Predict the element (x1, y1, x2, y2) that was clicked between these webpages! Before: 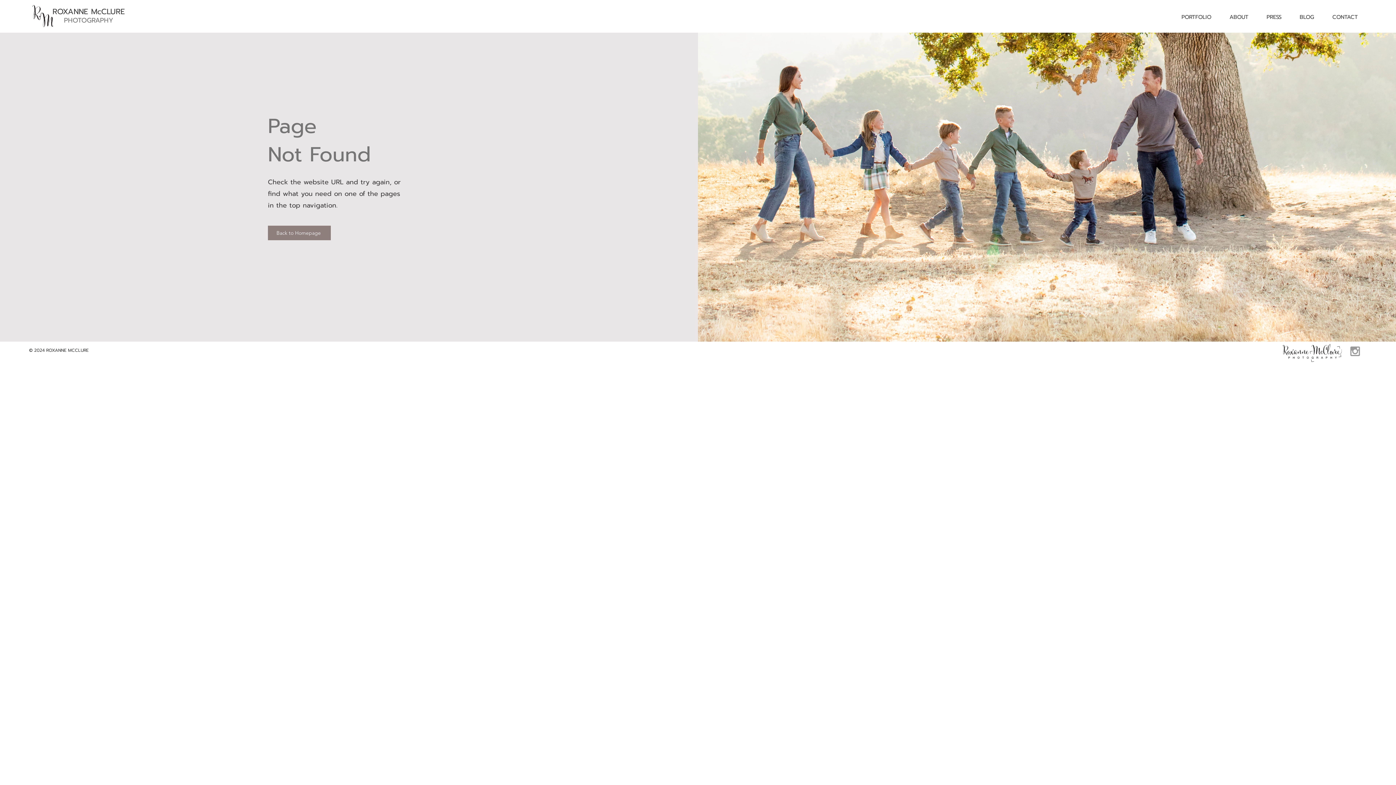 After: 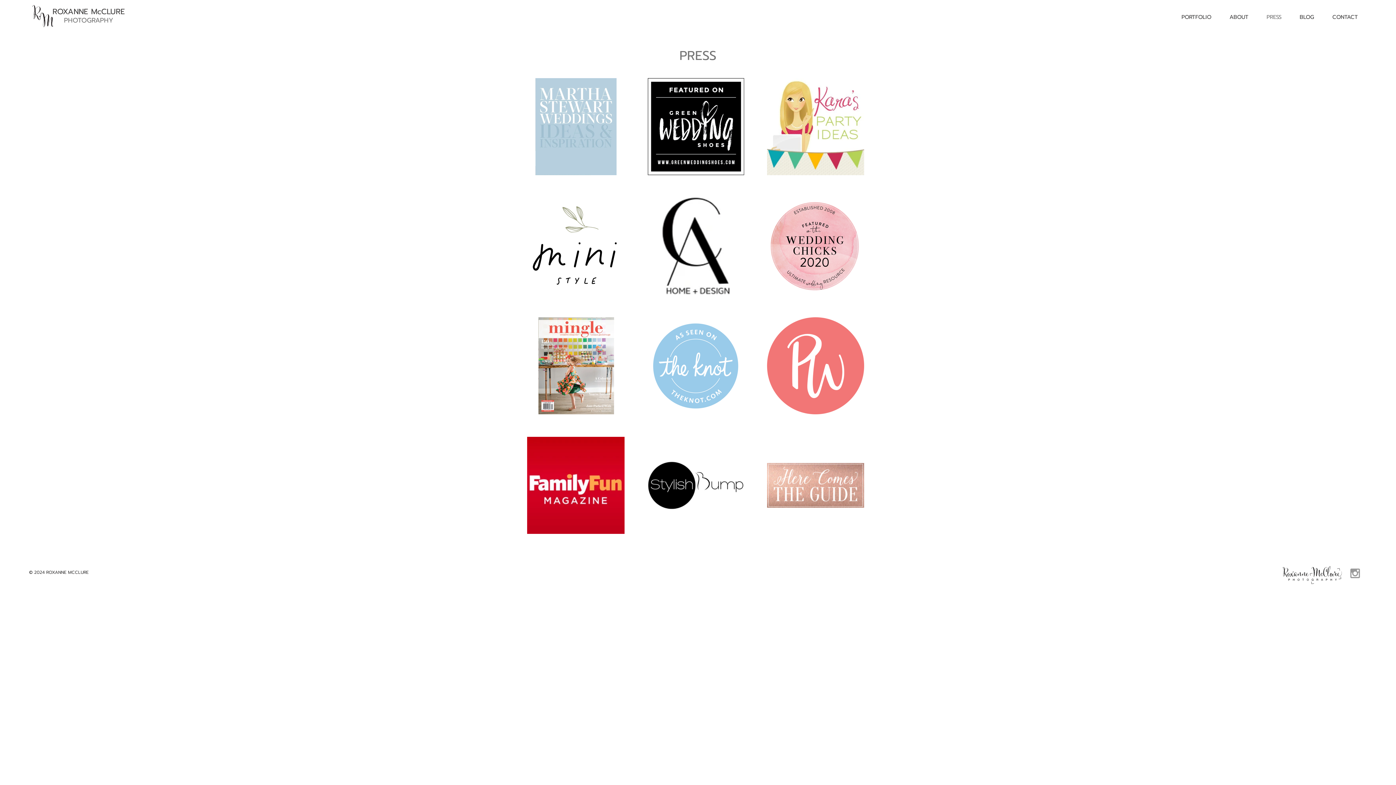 Action: bbox: (1257, 13, 1290, 18) label: PRESS